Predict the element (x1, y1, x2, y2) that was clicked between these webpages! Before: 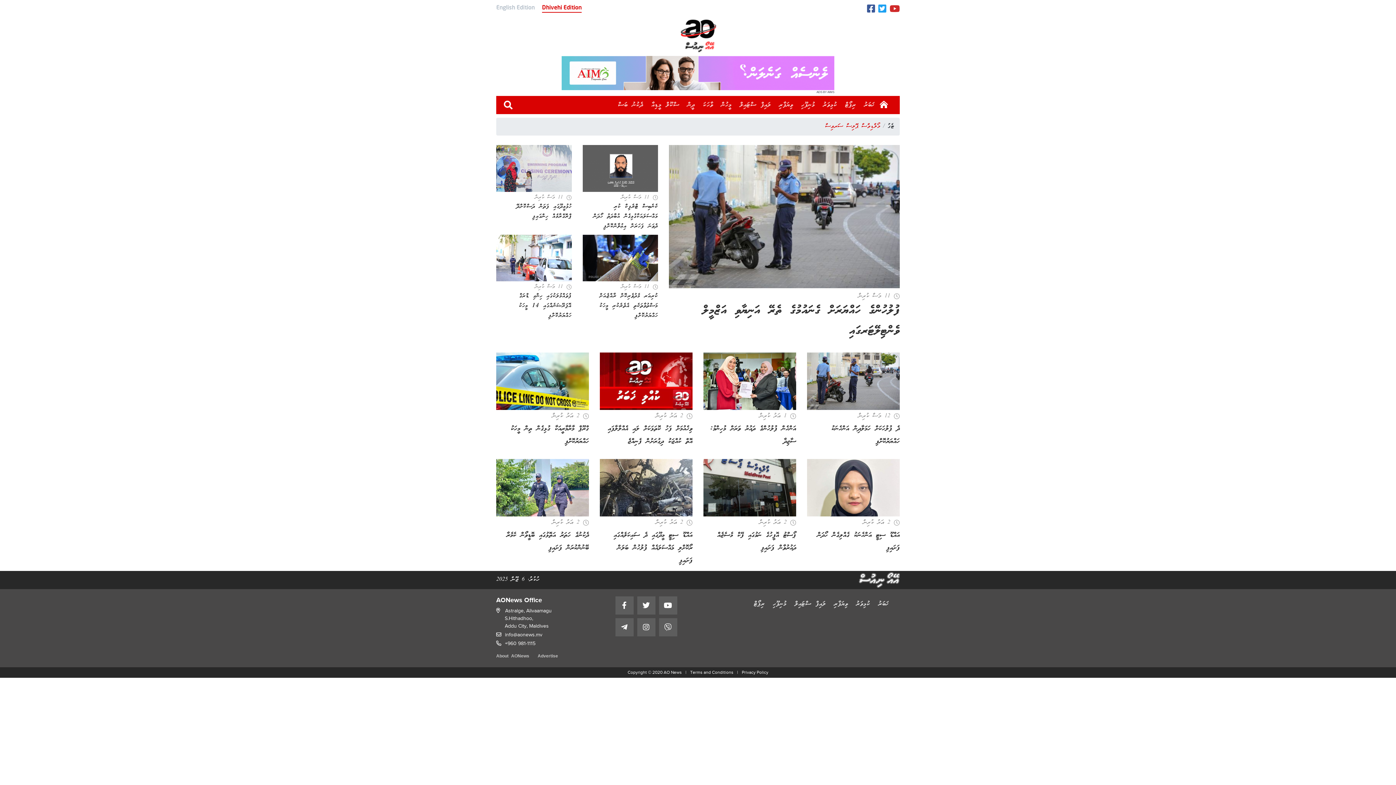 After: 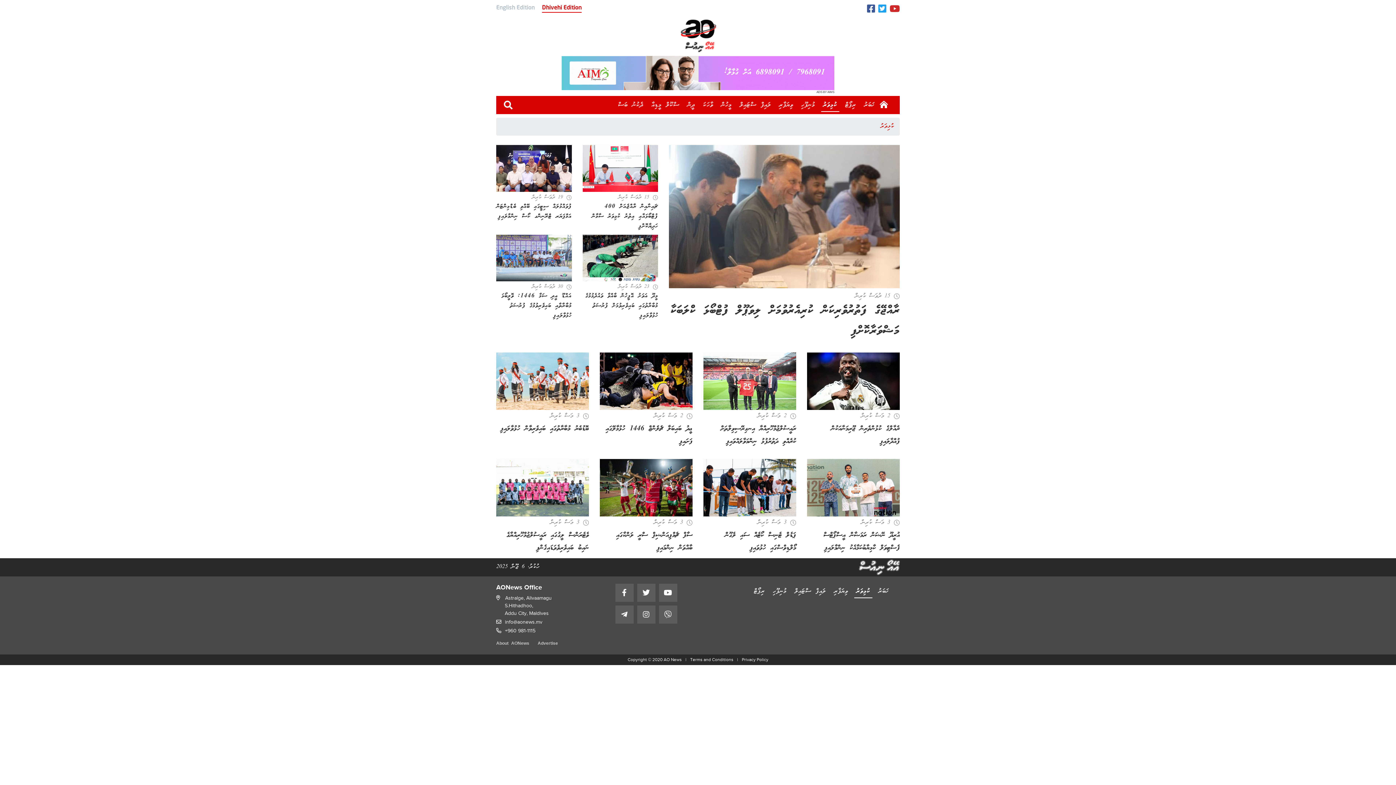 Action: label: ކުޅިވަރު bbox: (820, 96, 840, 113)